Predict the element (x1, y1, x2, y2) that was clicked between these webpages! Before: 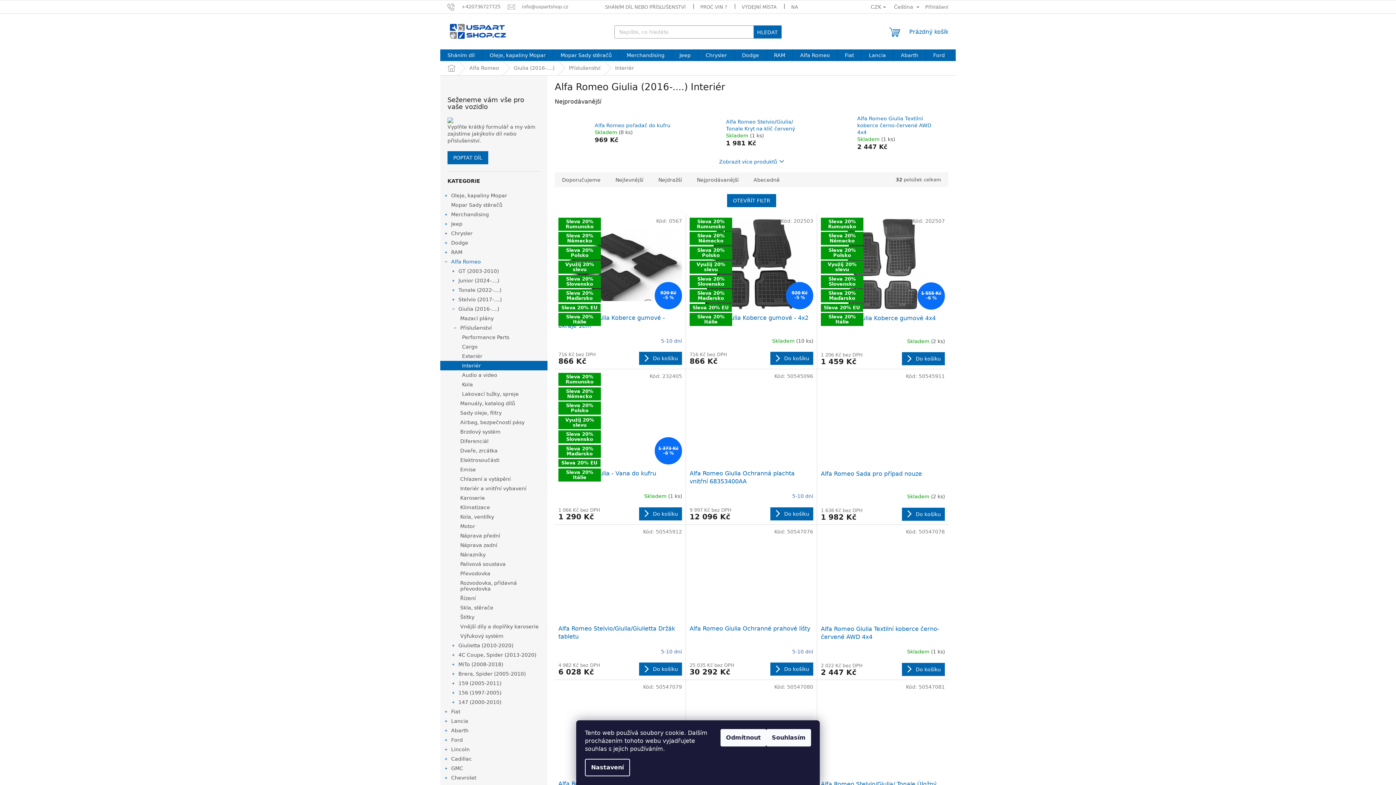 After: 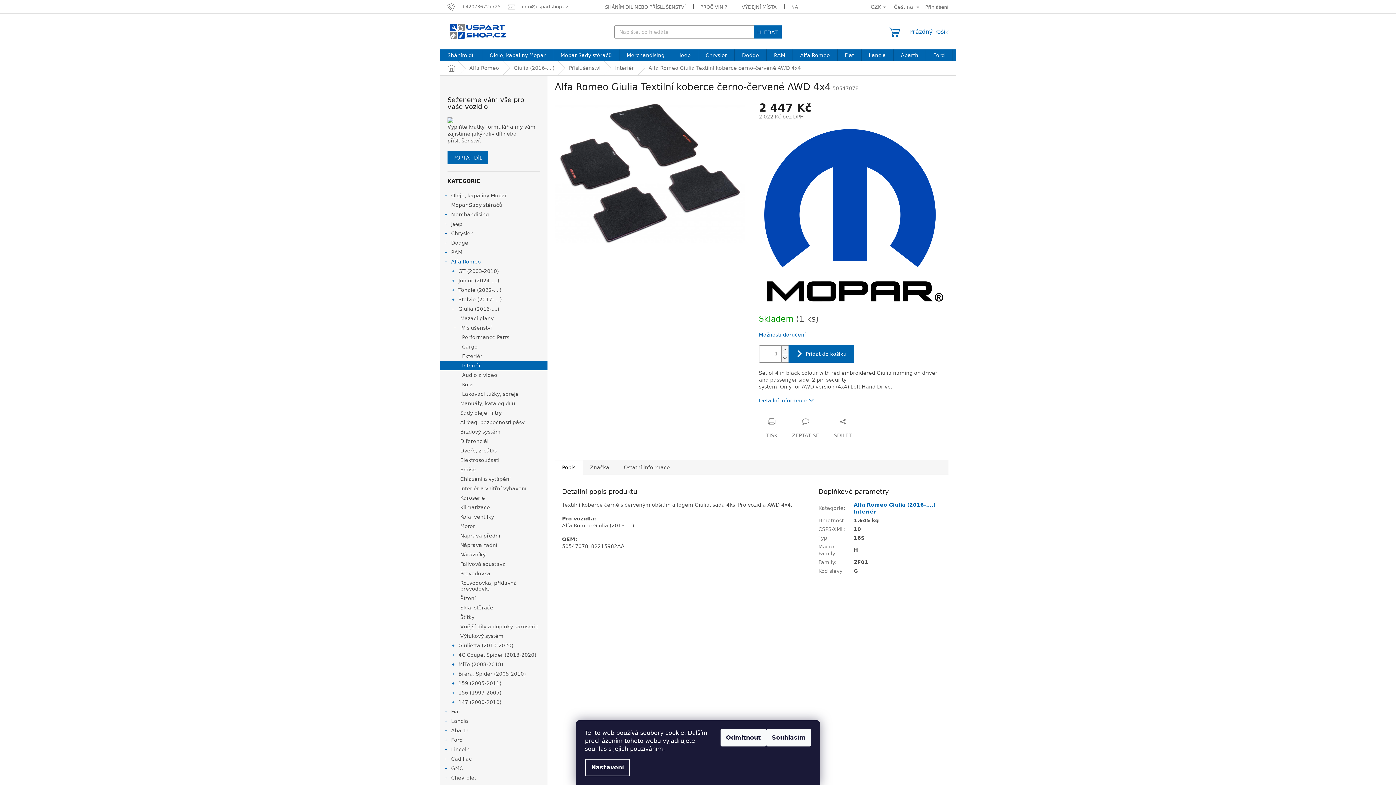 Action: bbox: (821, 528, 945, 621)